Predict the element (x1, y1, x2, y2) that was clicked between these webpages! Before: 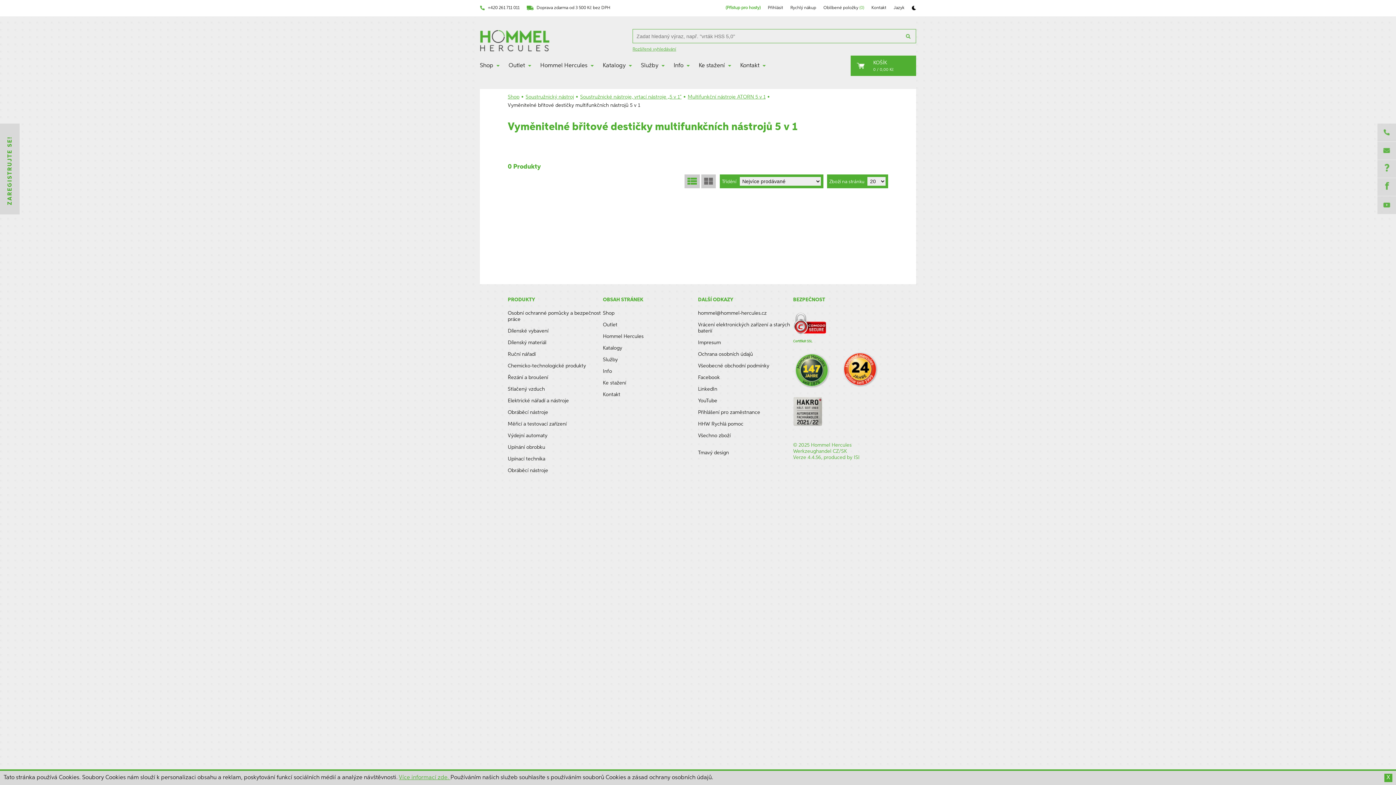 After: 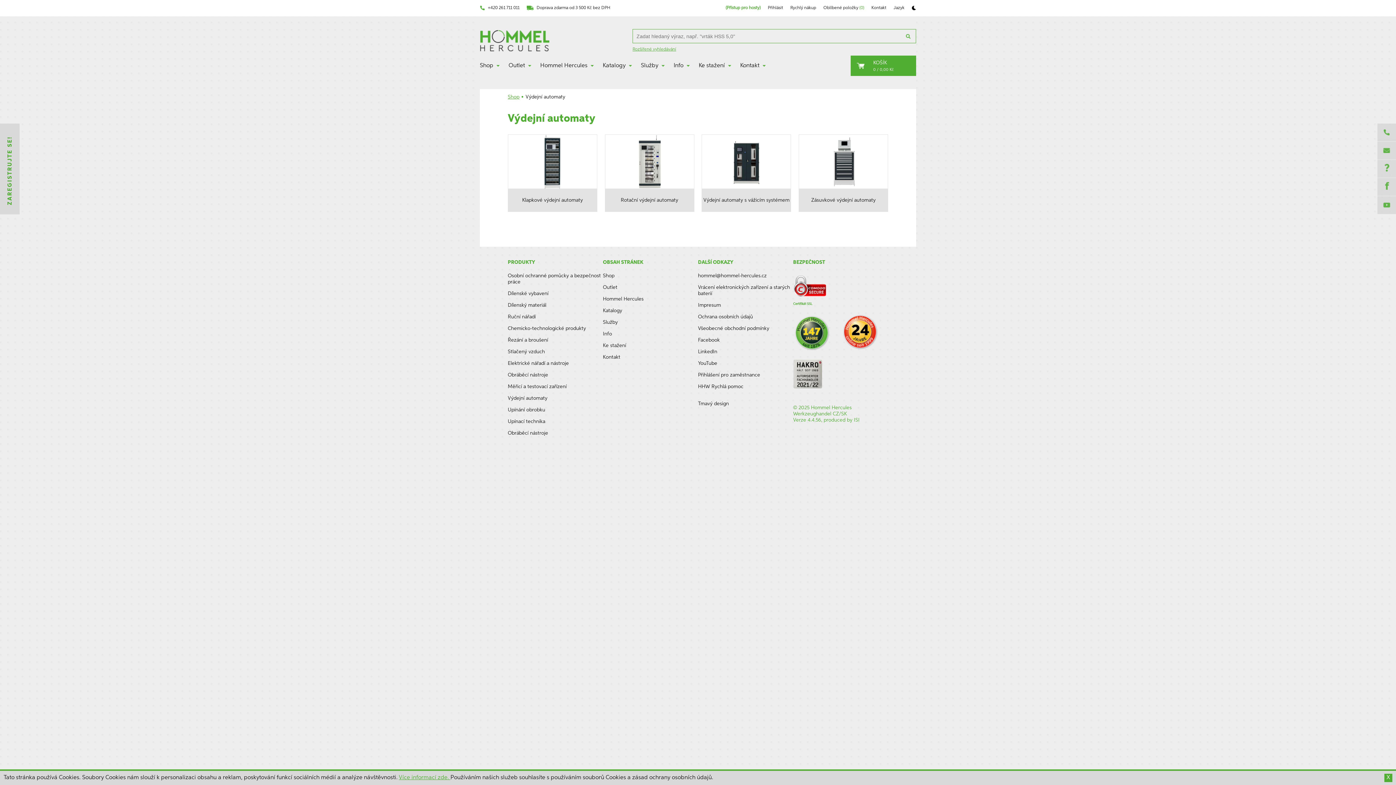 Action: label: Výdejní automaty bbox: (507, 433, 603, 439)